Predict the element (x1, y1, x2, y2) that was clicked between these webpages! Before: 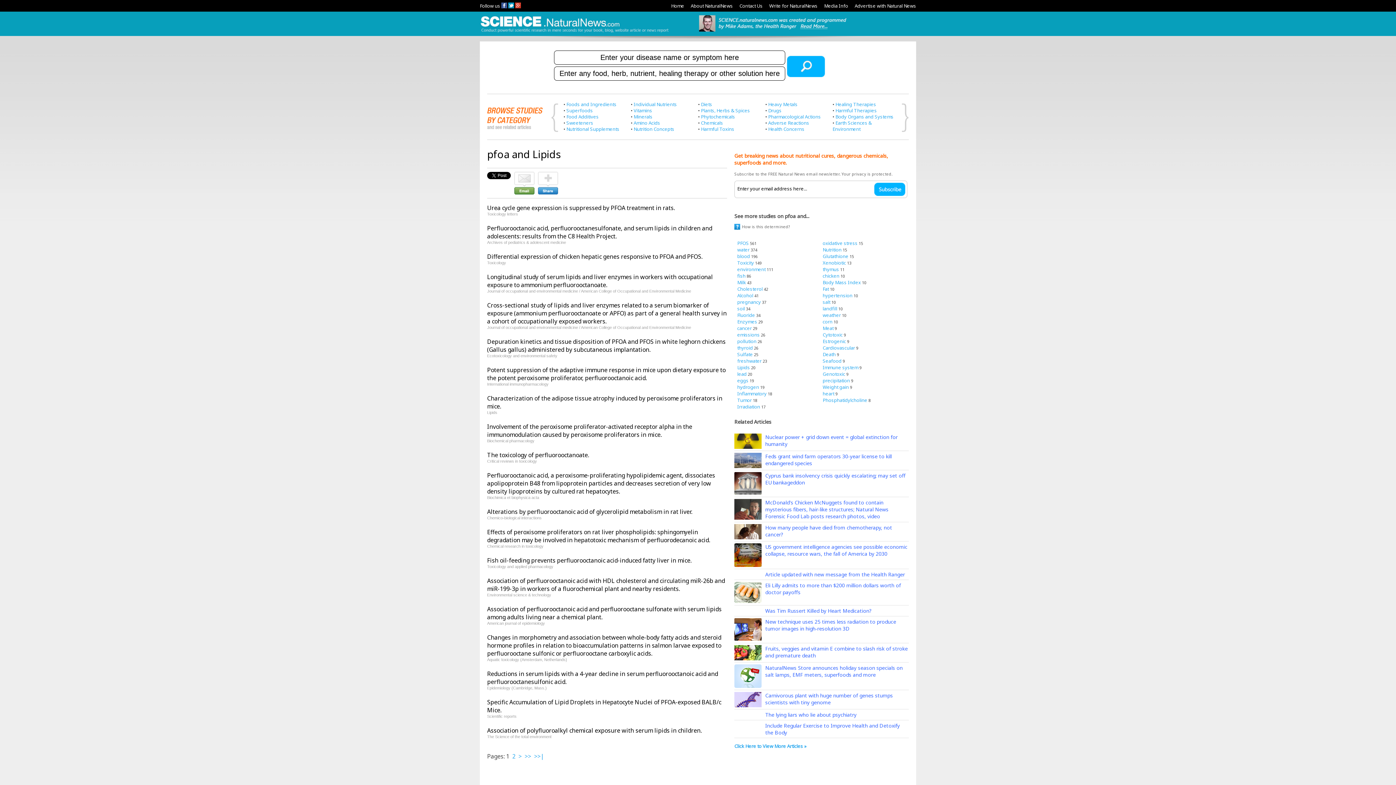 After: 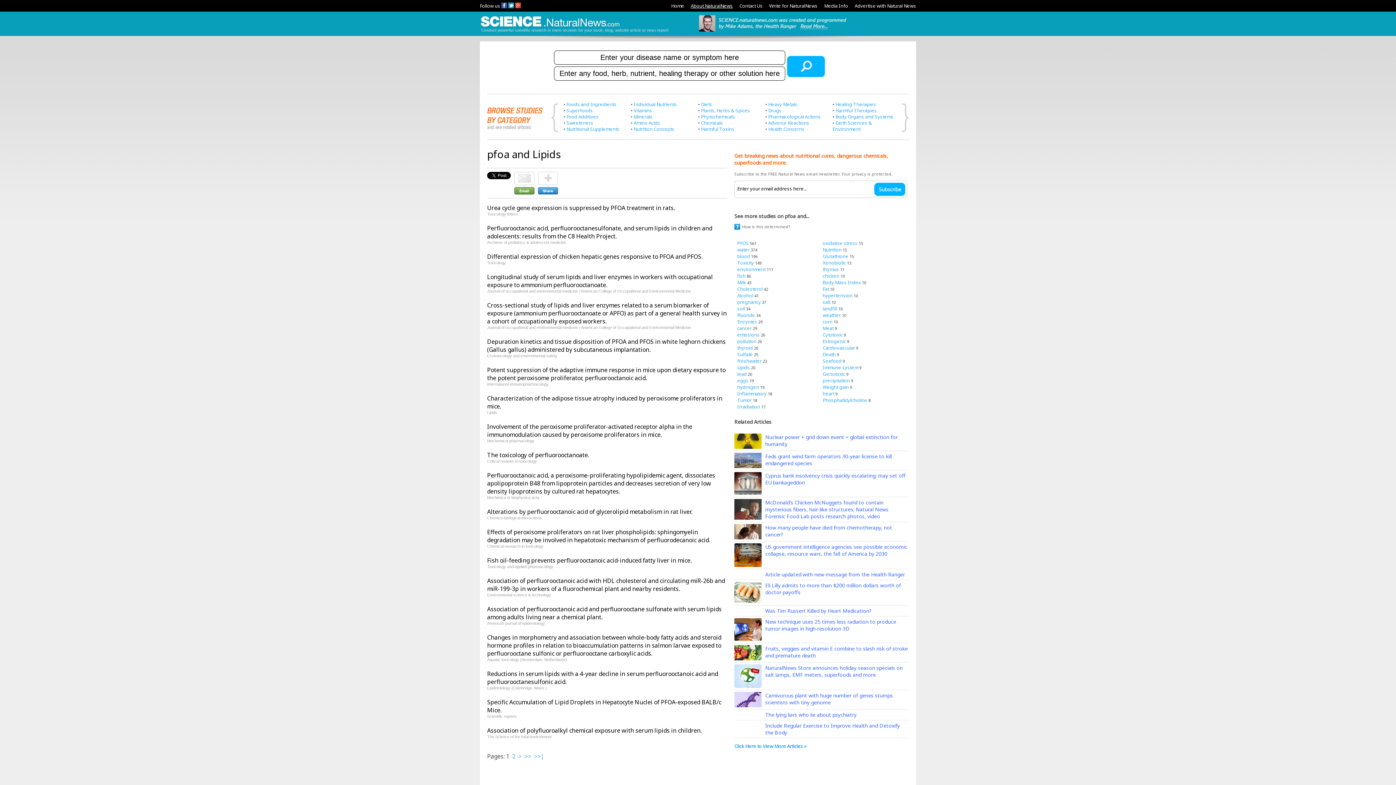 Action: label: About NaturalNews bbox: (690, 2, 733, 9)